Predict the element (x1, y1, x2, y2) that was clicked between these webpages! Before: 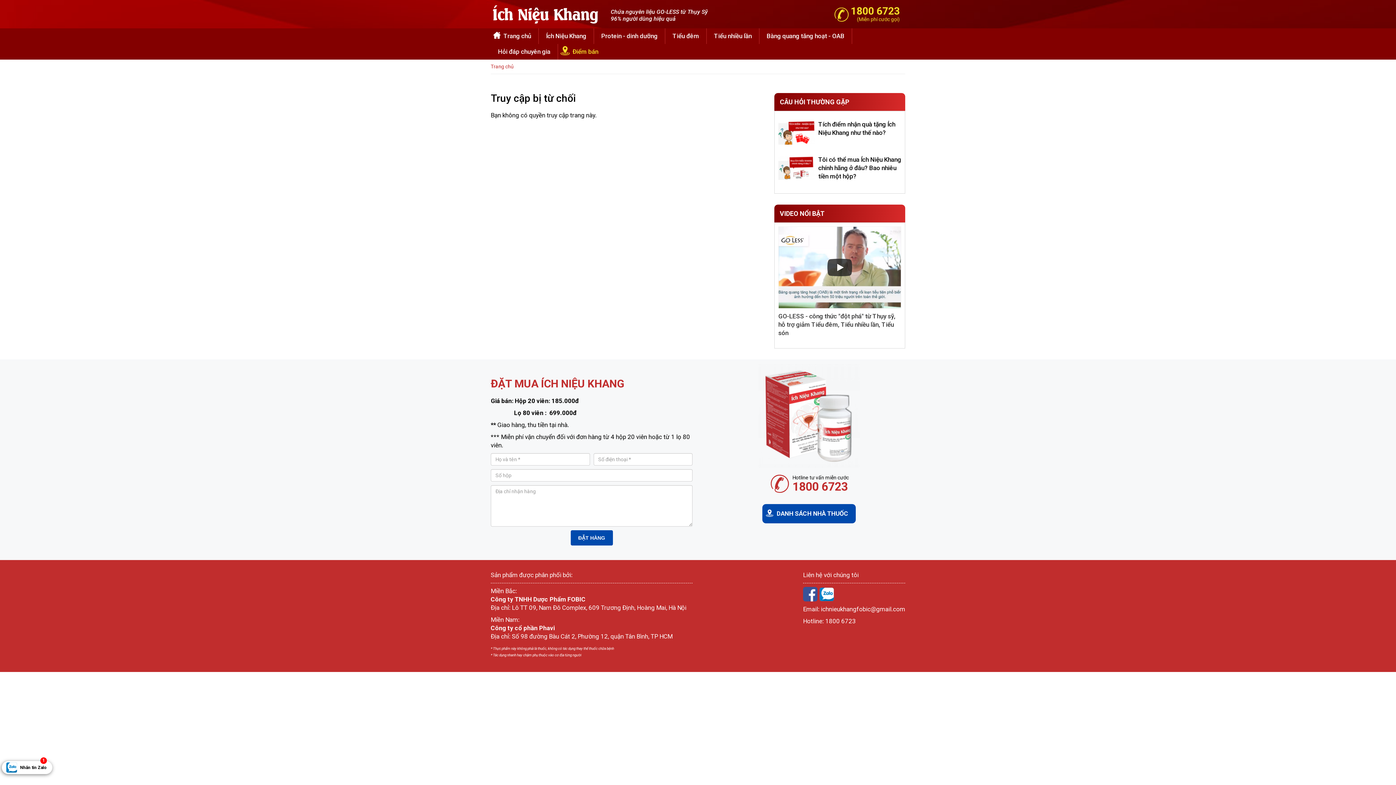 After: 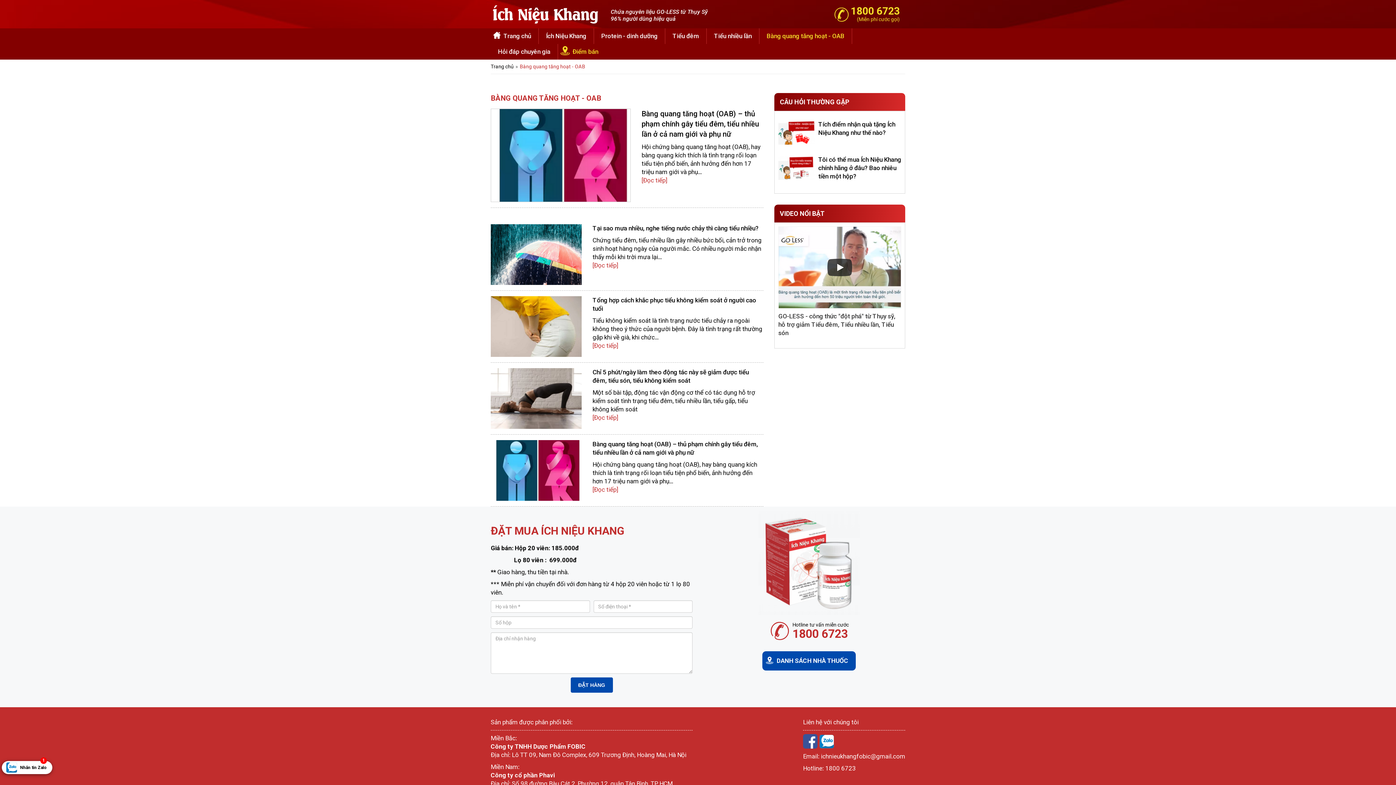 Action: label: Bàng quang tăng hoạt - OAB bbox: (759, 28, 852, 43)